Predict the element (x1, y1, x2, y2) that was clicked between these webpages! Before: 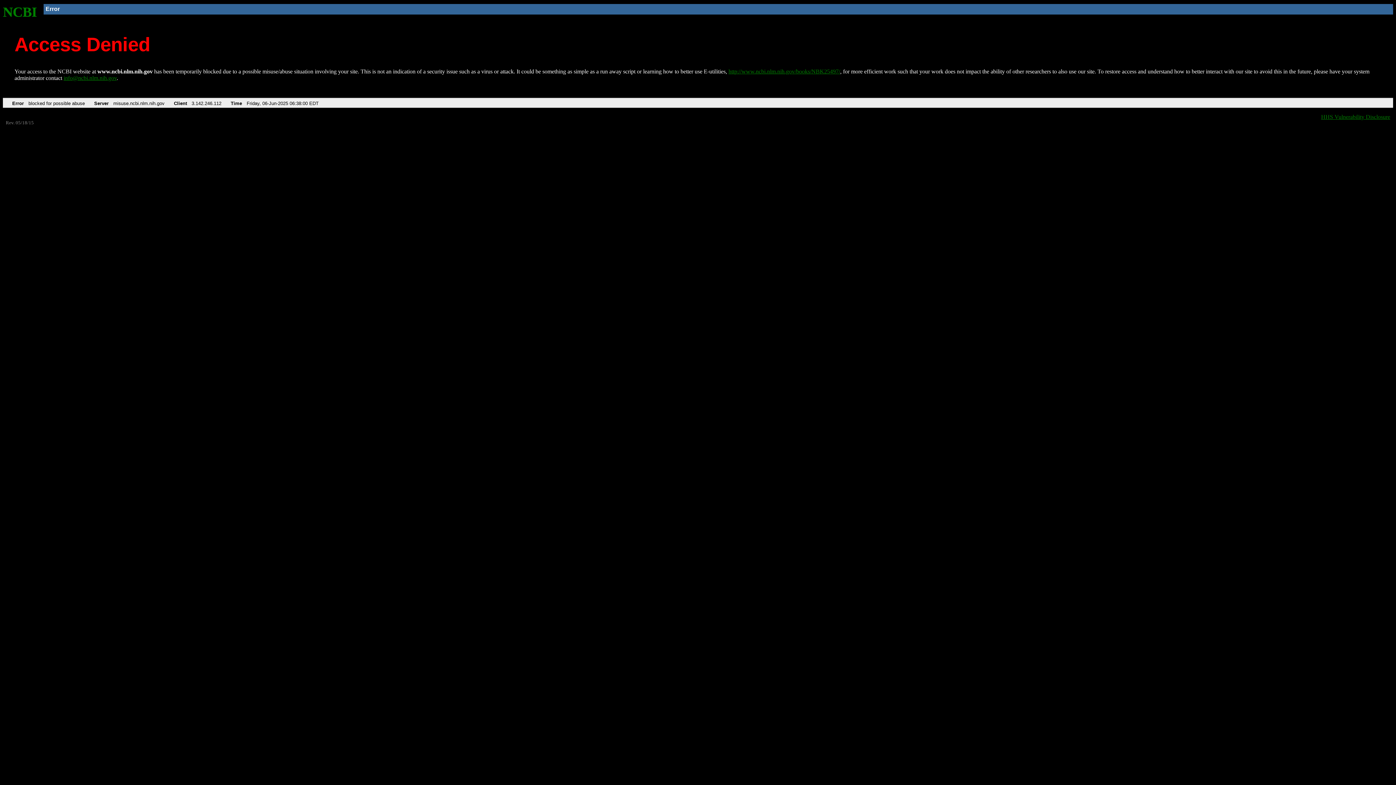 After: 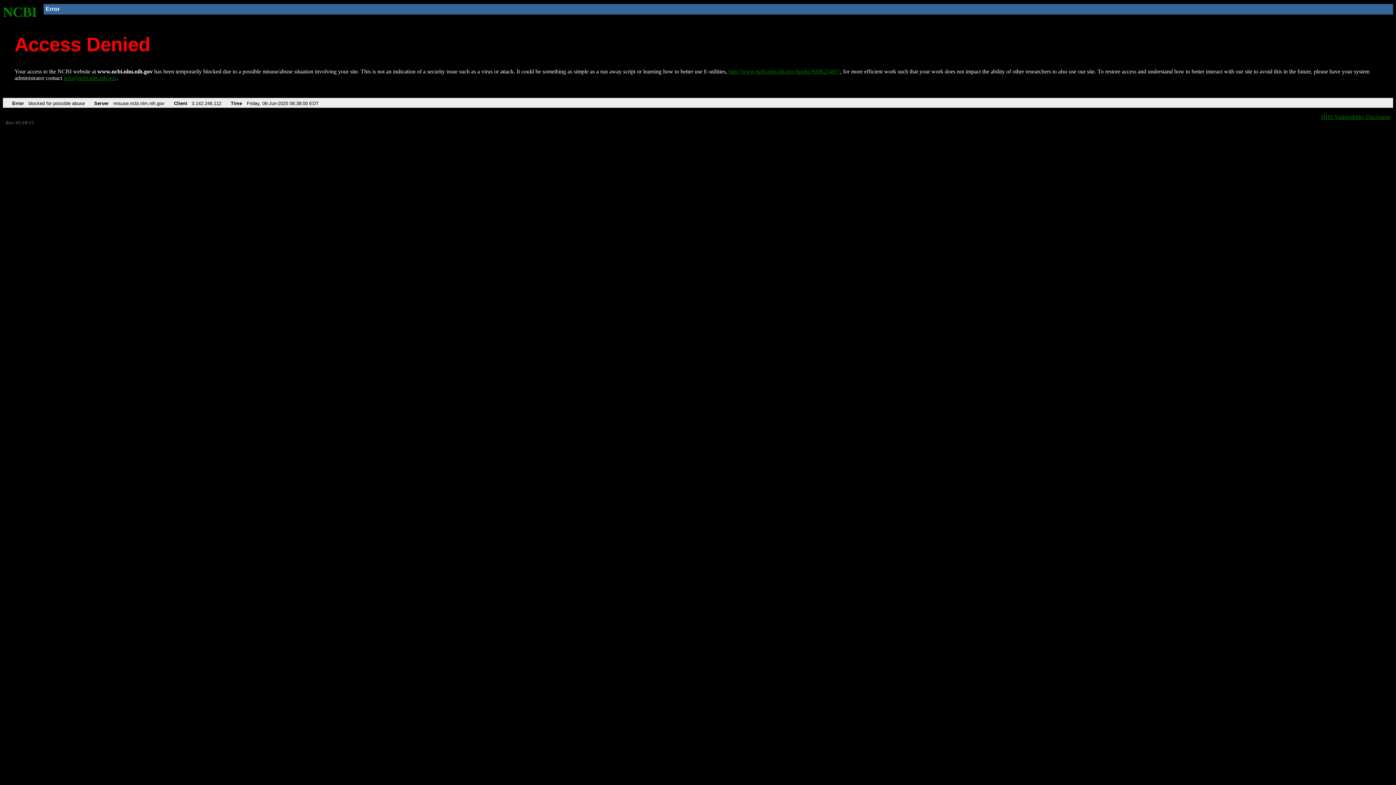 Action: bbox: (63, 75, 116, 81) label: info@ncbi.nlm.nih.gov